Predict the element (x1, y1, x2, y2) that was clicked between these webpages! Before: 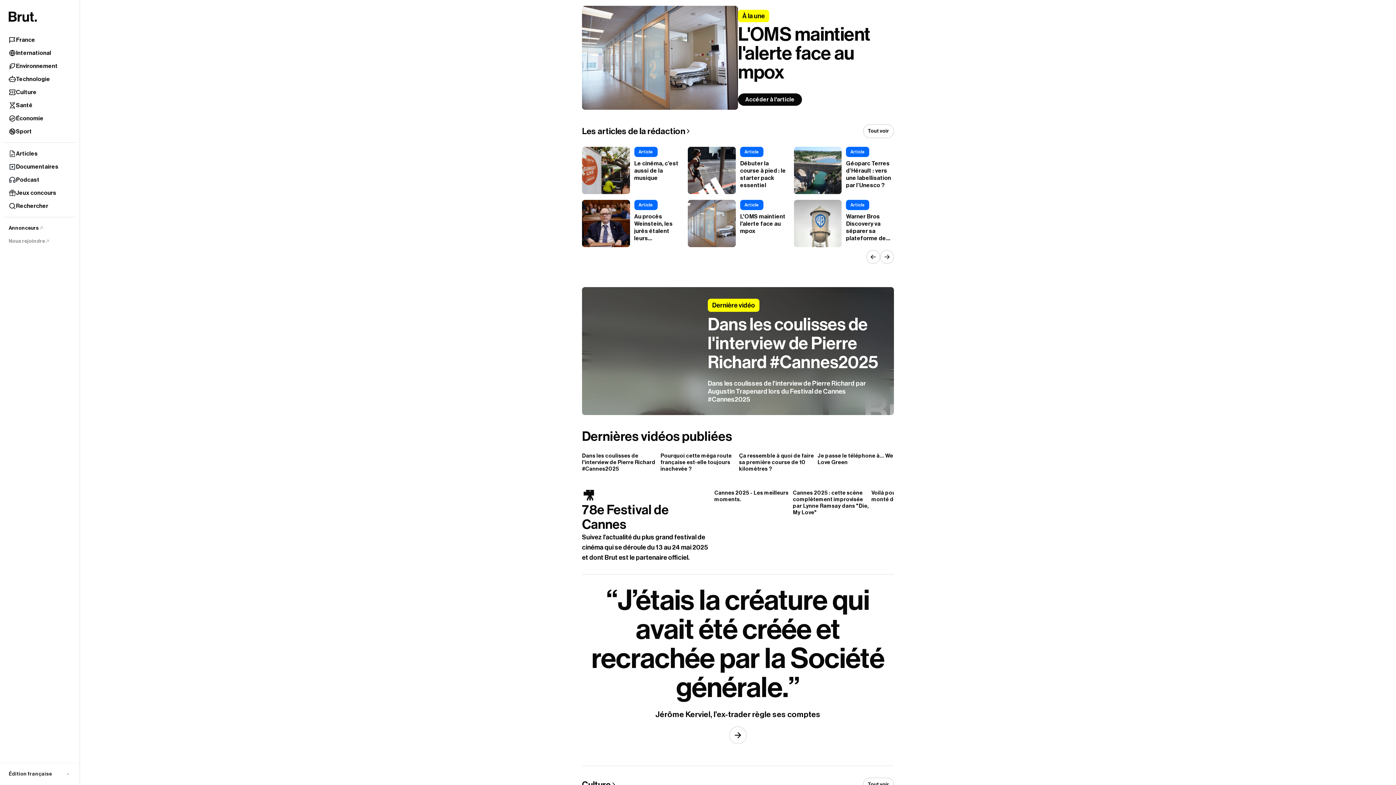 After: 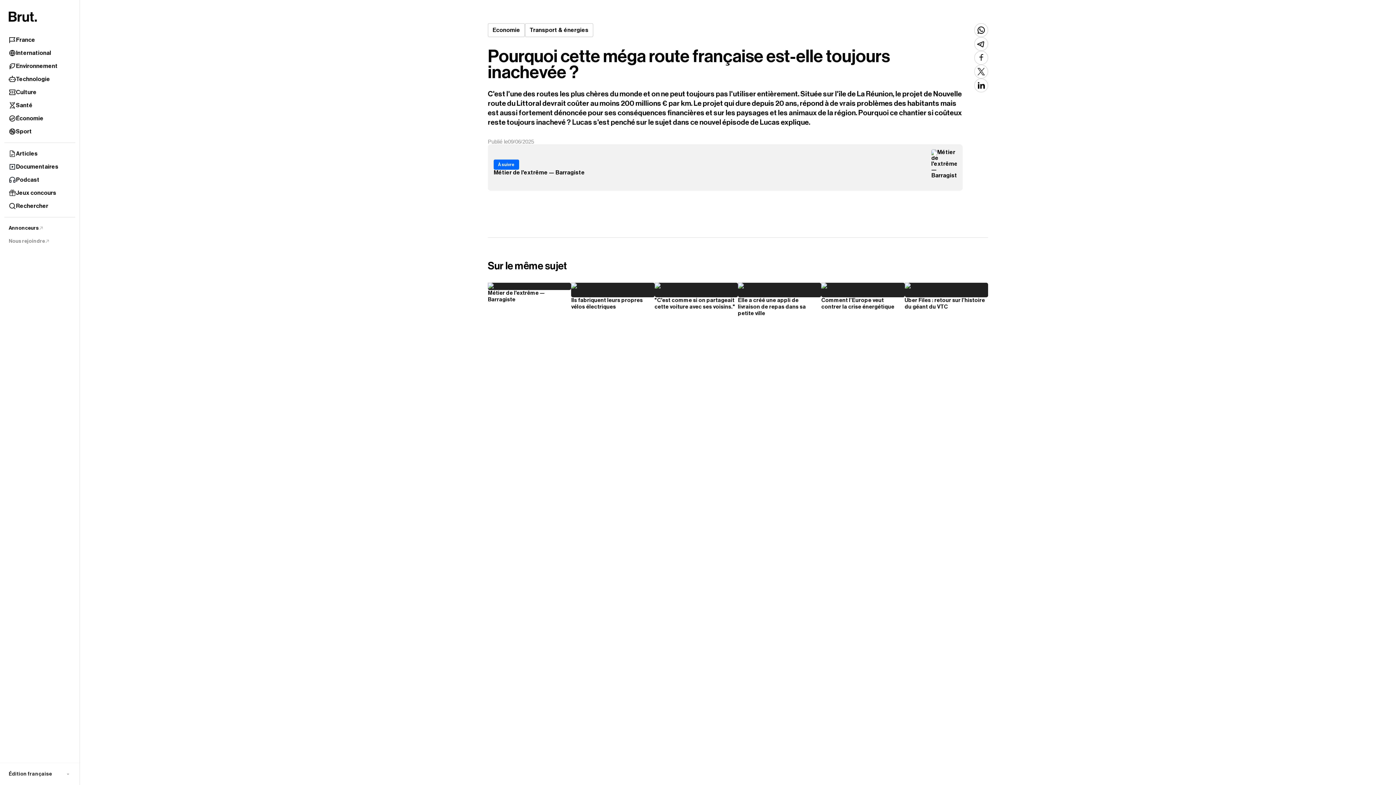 Action: bbox: (660, 453, 739, 472) label: Pourquoi cette méga route française est-elle toujours inachevée ?